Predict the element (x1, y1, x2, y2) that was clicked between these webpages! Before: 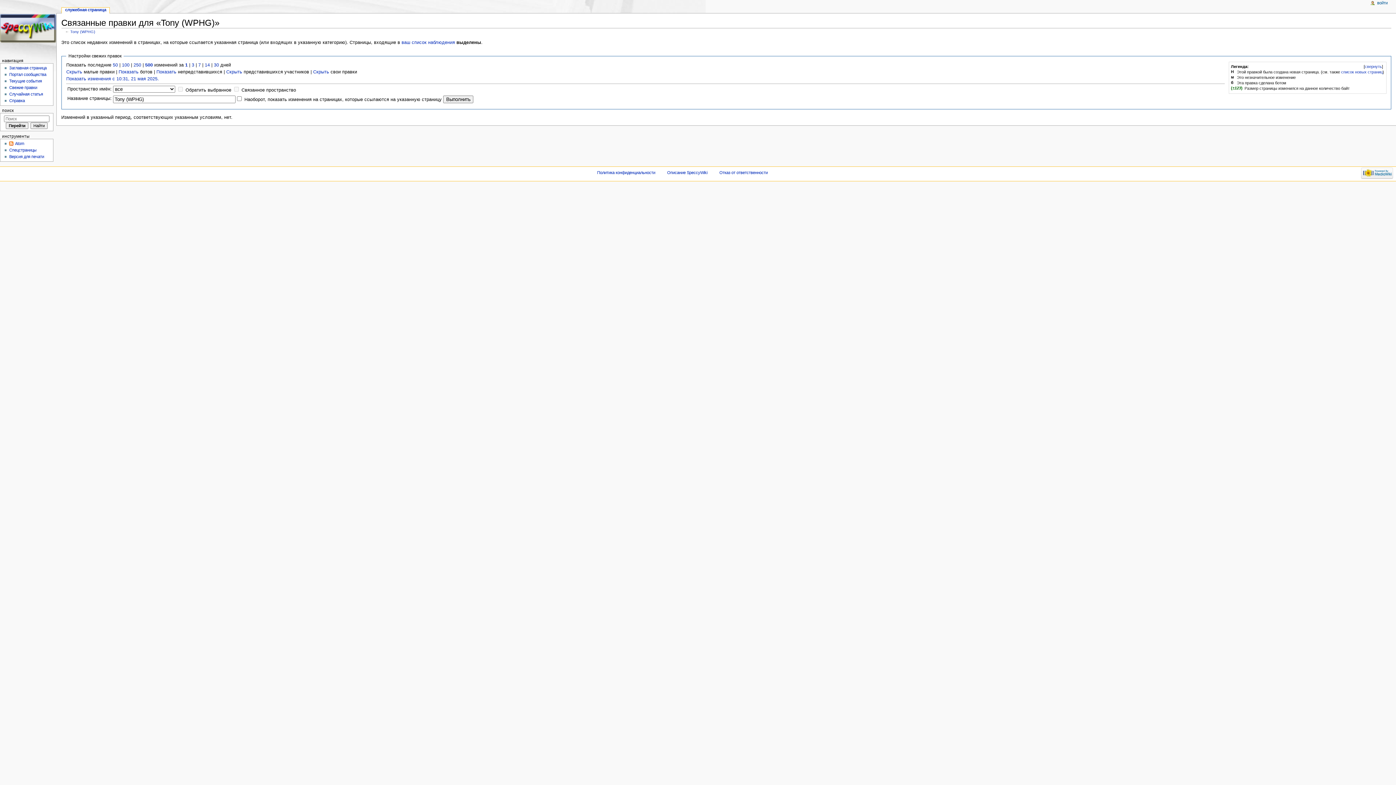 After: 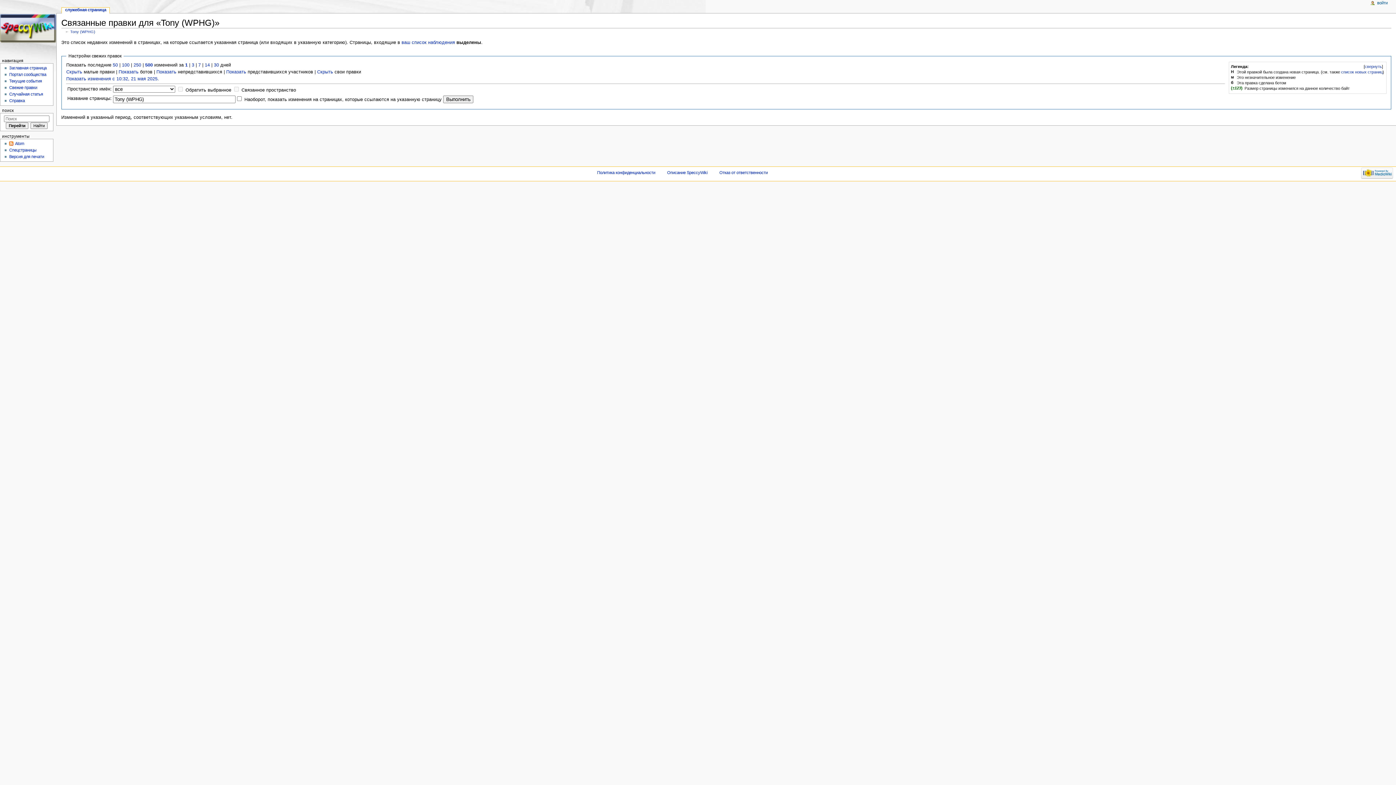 Action: bbox: (226, 69, 242, 74) label: Скрыть